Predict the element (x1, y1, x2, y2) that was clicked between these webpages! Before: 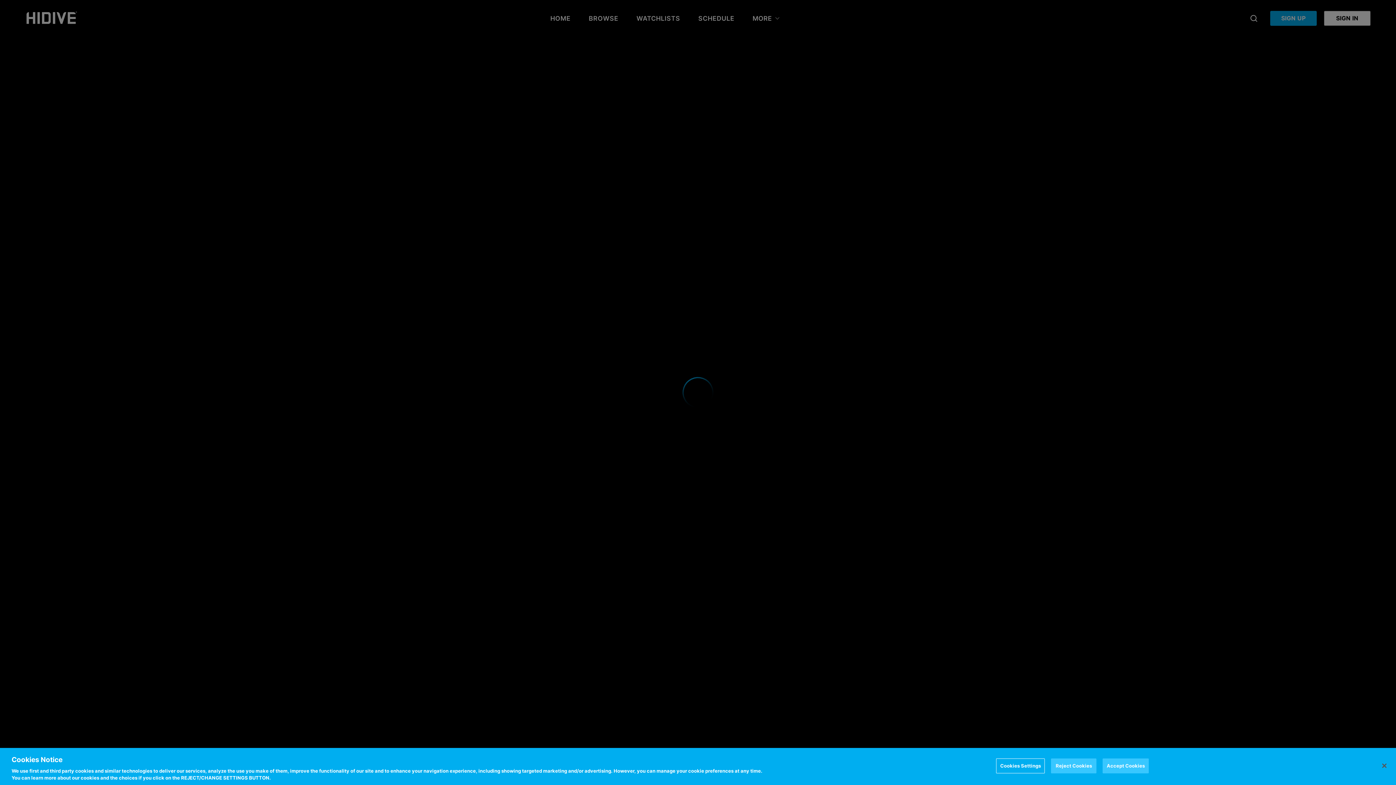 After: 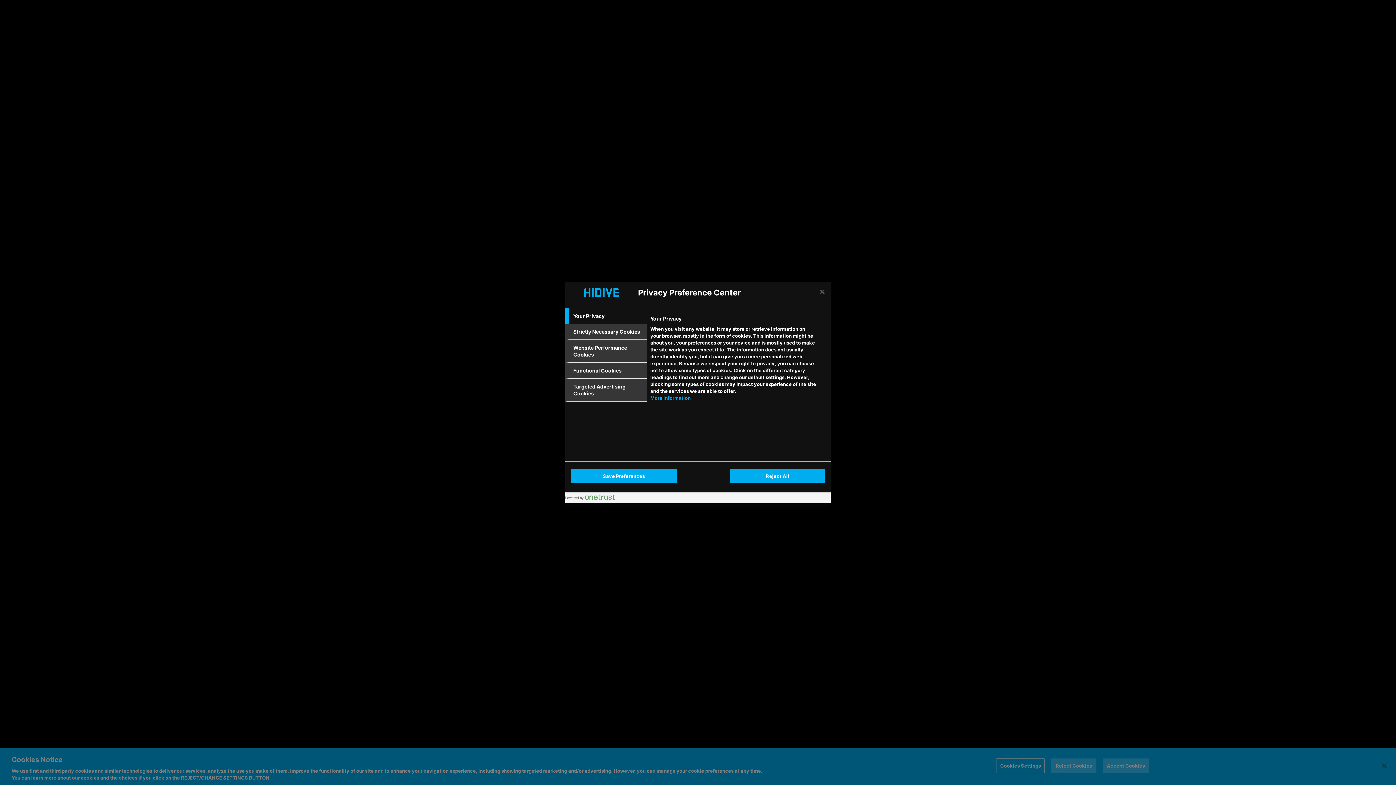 Action: label: Cookies Settings bbox: (996, 758, 1045, 773)